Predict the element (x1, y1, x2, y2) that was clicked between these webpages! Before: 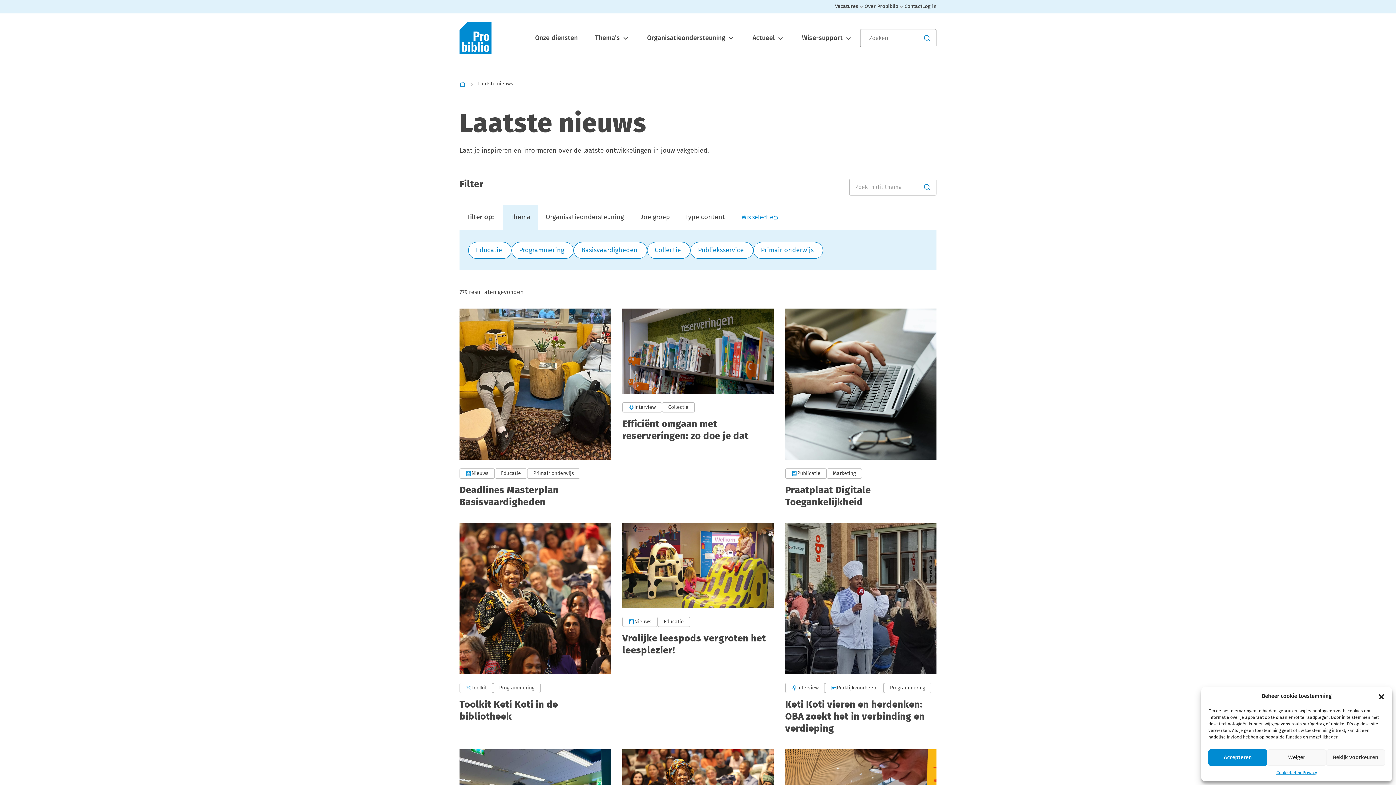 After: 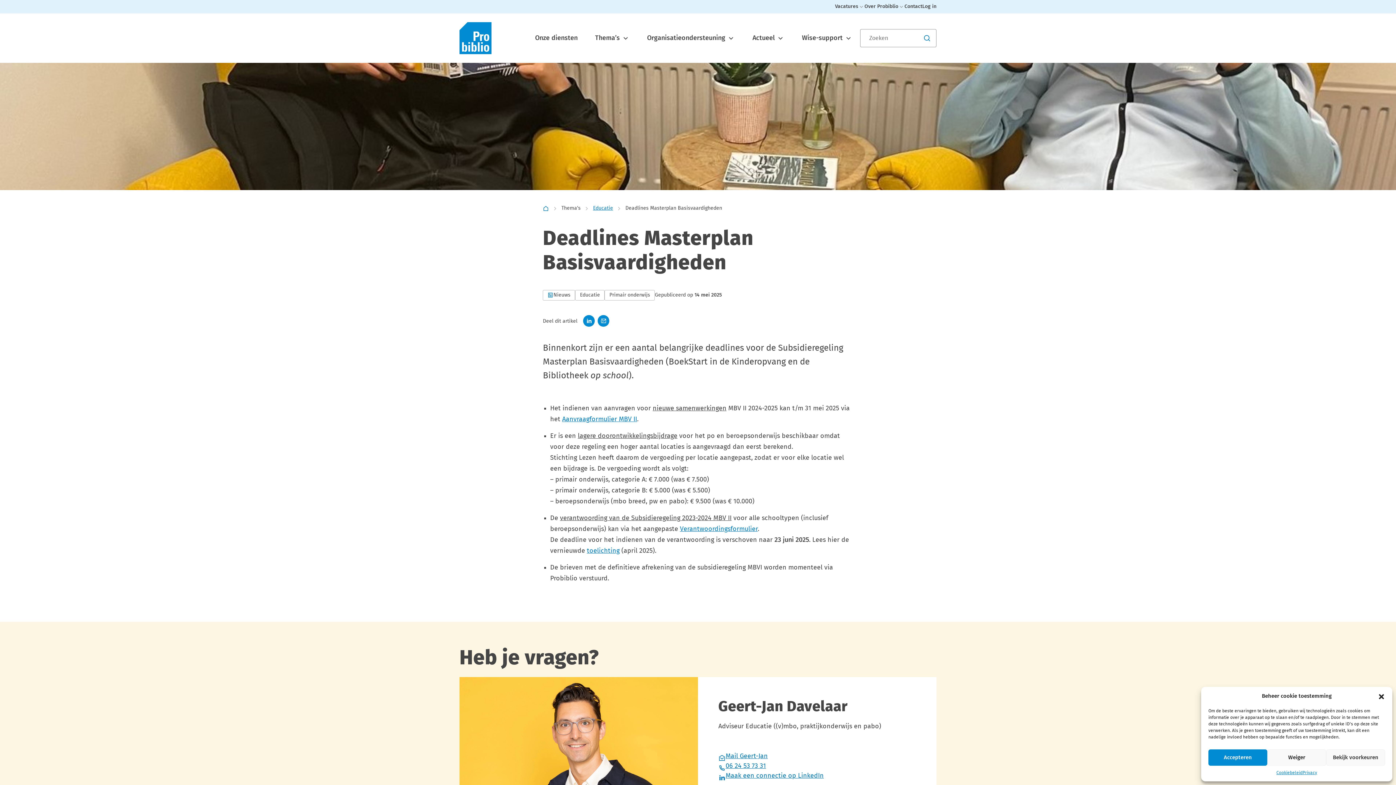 Action: label: Lees meer over Deadlines Masterplan Basisvaardigheden bbox: (459, 308, 610, 508)